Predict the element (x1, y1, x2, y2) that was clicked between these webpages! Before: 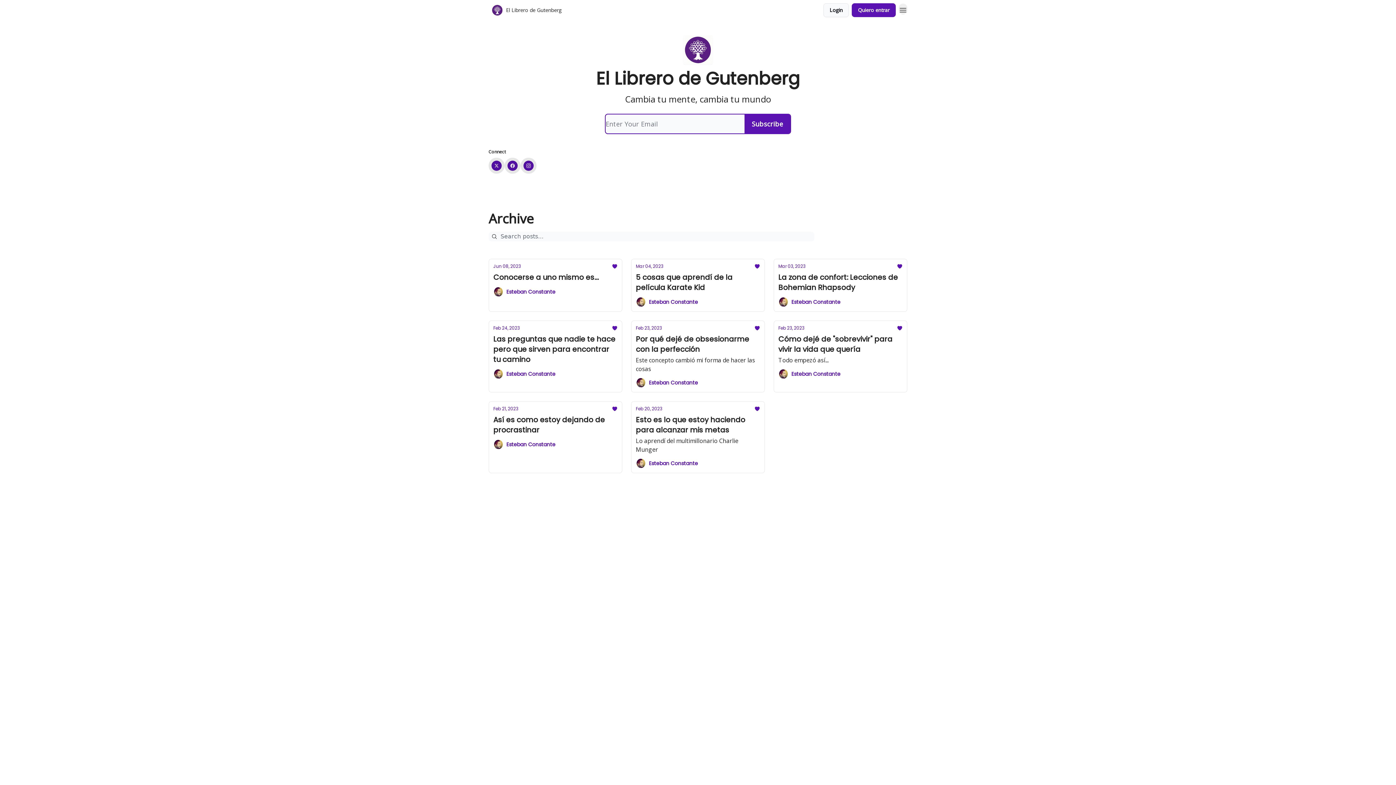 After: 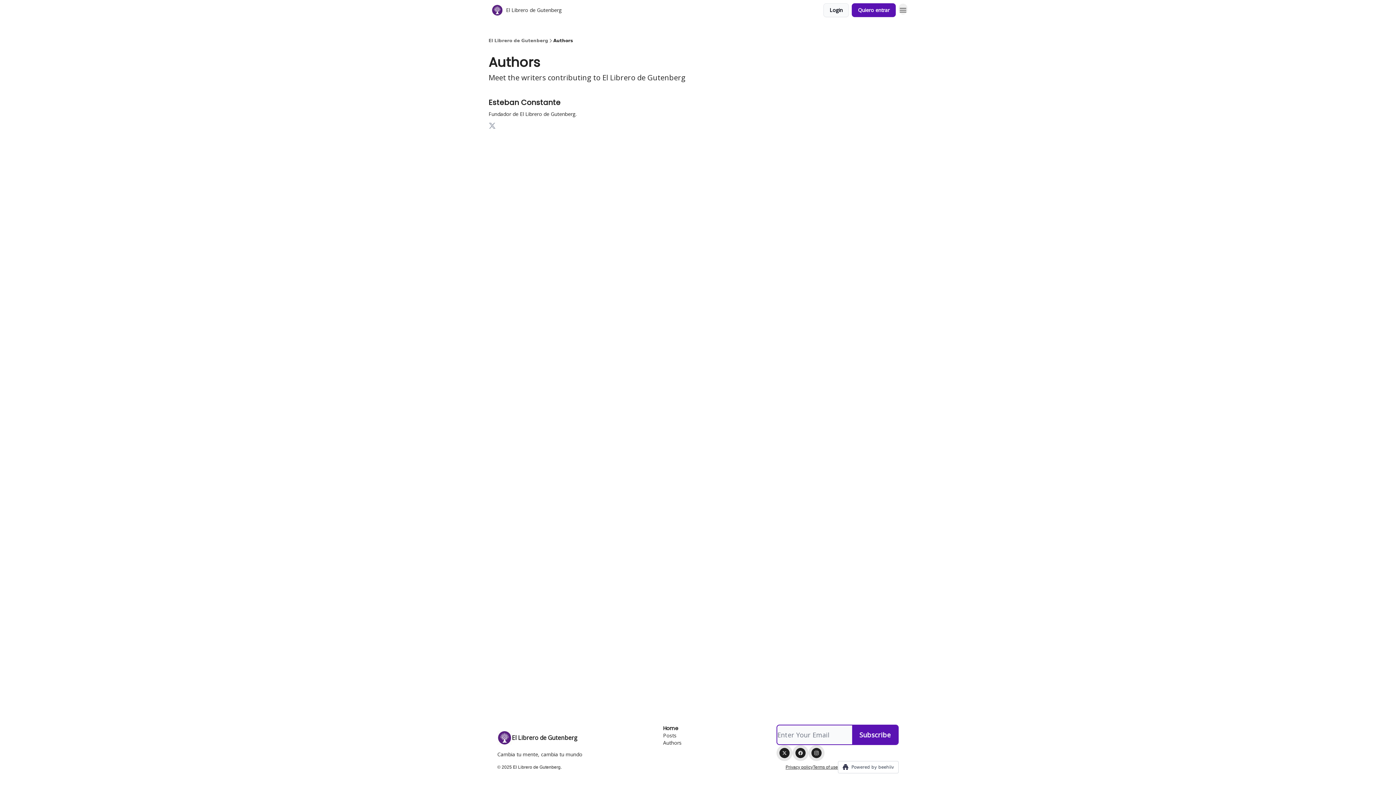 Action: bbox: (493, 369, 617, 379) label: Esteban Constante